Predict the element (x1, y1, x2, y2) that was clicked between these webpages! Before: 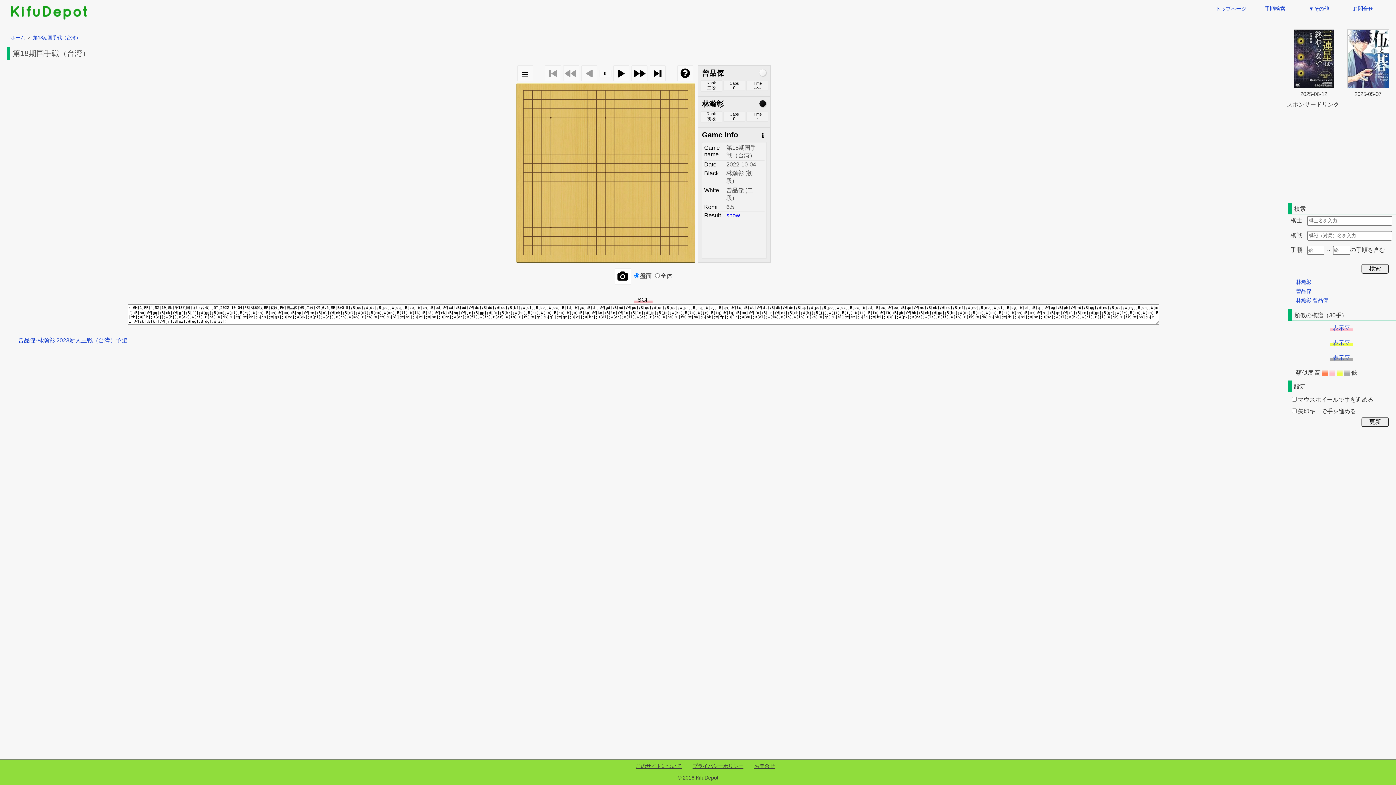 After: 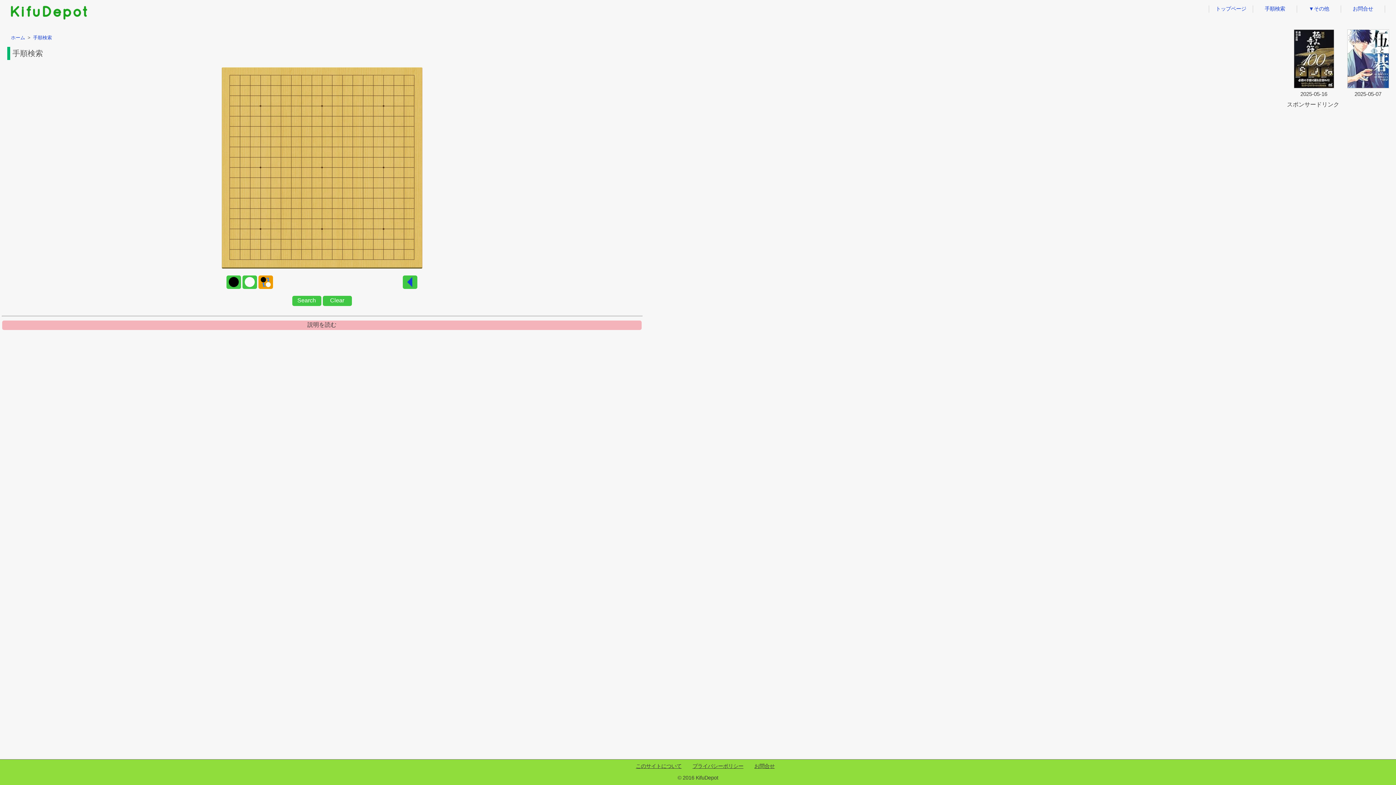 Action: bbox: (1253, 5, 1297, 12) label: 手順検索